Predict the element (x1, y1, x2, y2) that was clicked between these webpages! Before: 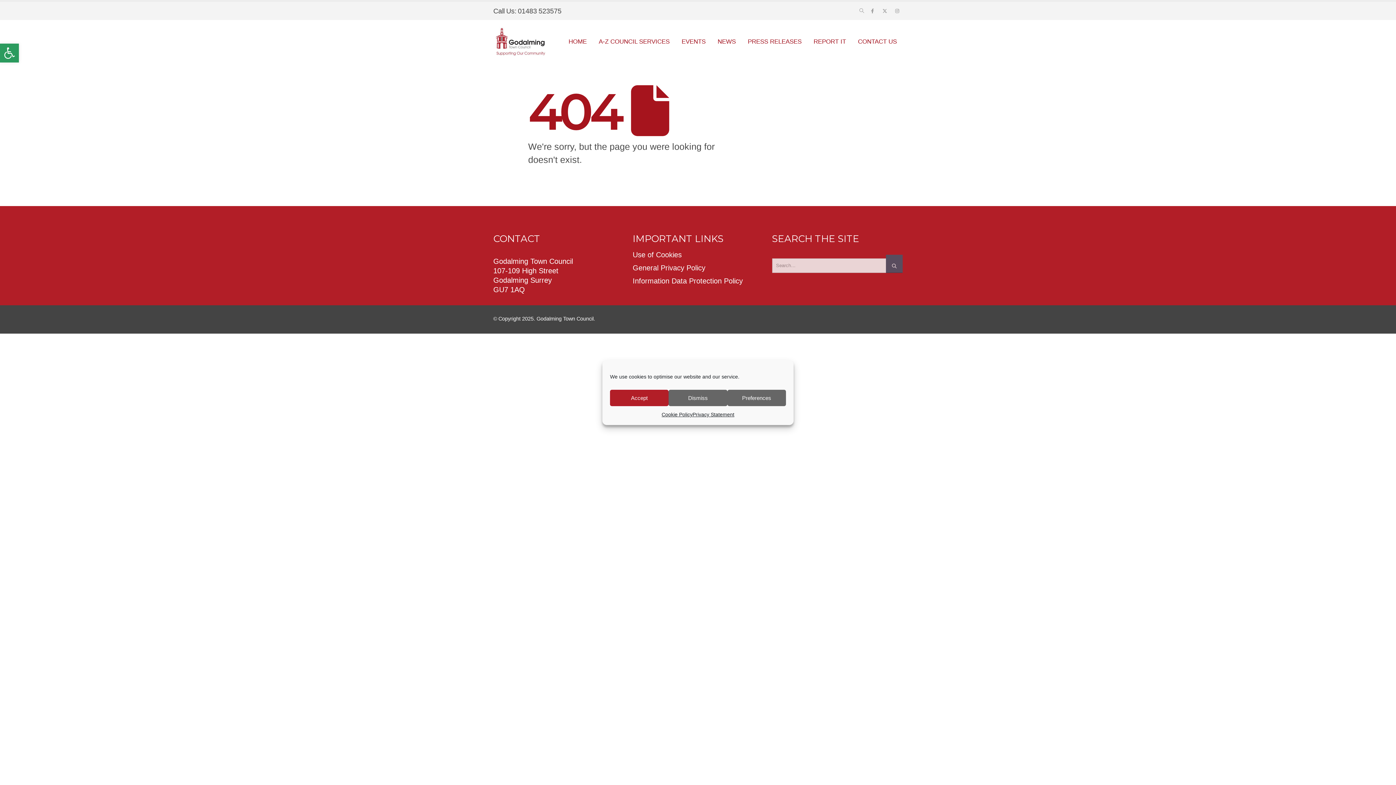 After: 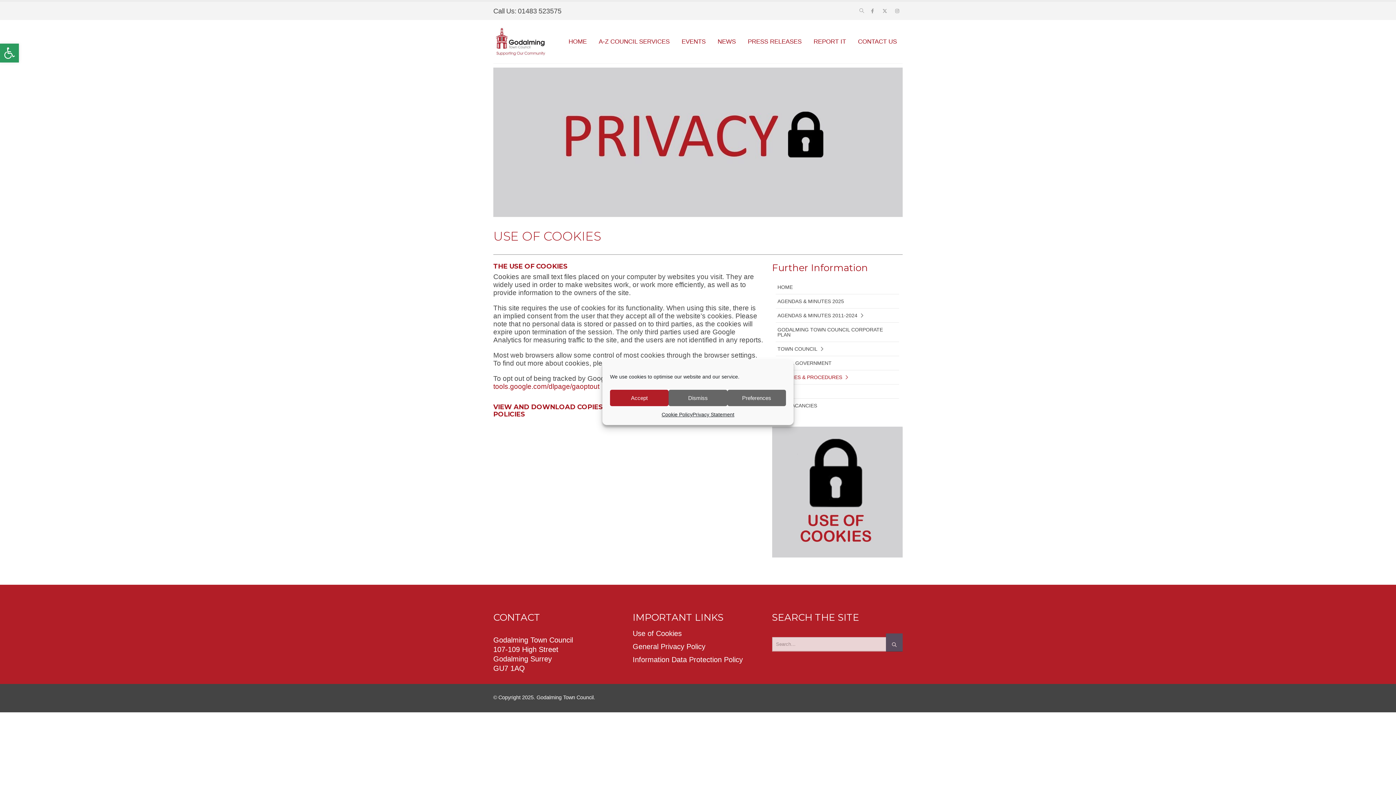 Action: bbox: (632, 250, 681, 258) label: Use of Cookies